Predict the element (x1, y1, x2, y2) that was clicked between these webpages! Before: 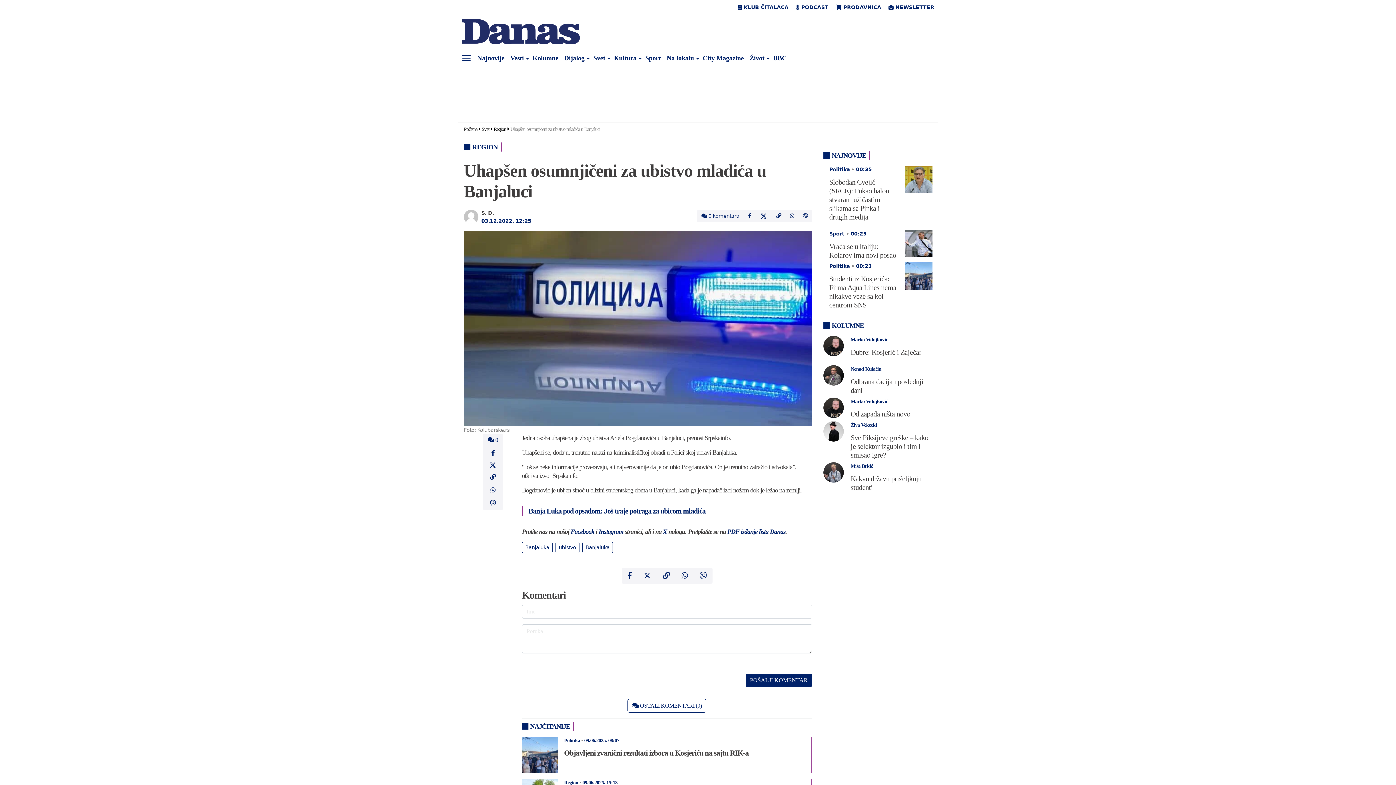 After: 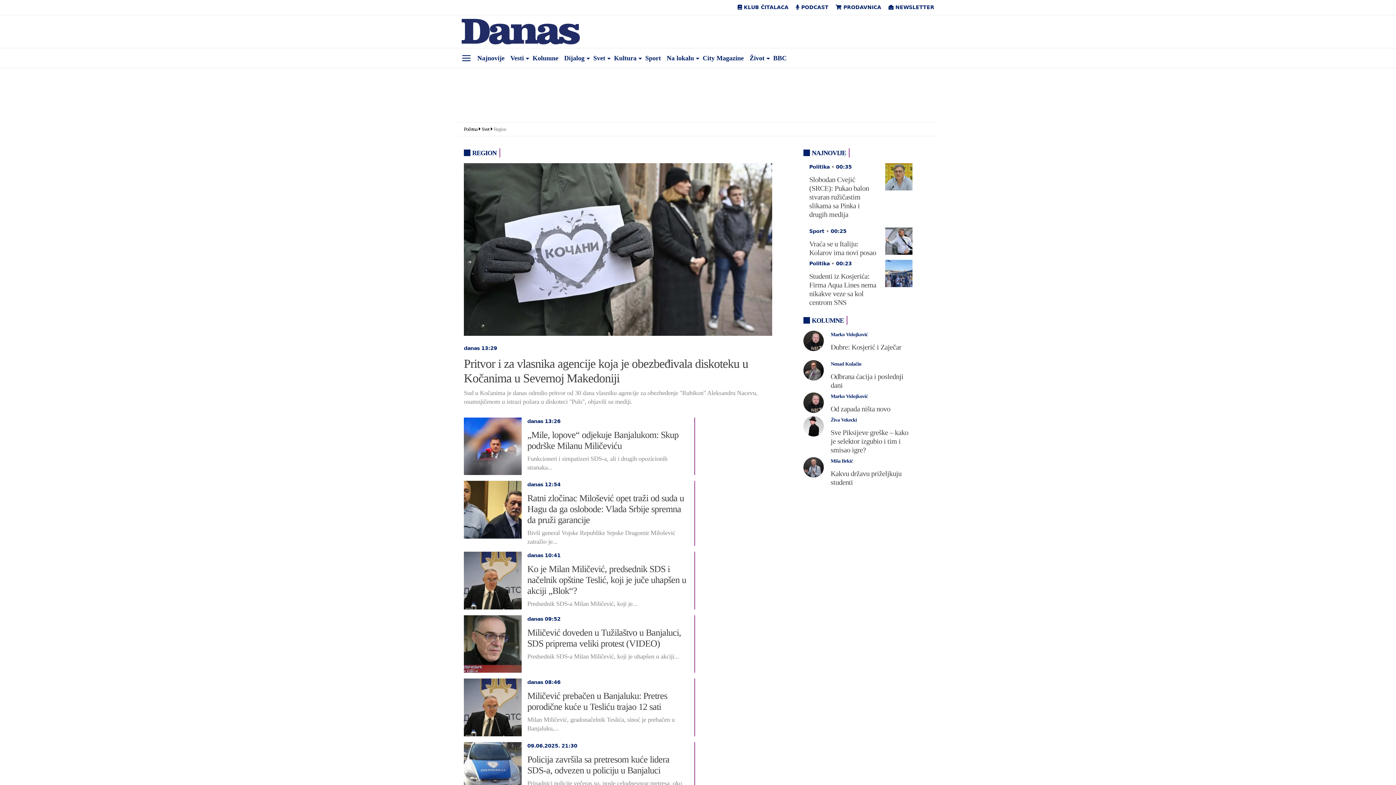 Action: bbox: (493, 126, 506, 131) label: Region